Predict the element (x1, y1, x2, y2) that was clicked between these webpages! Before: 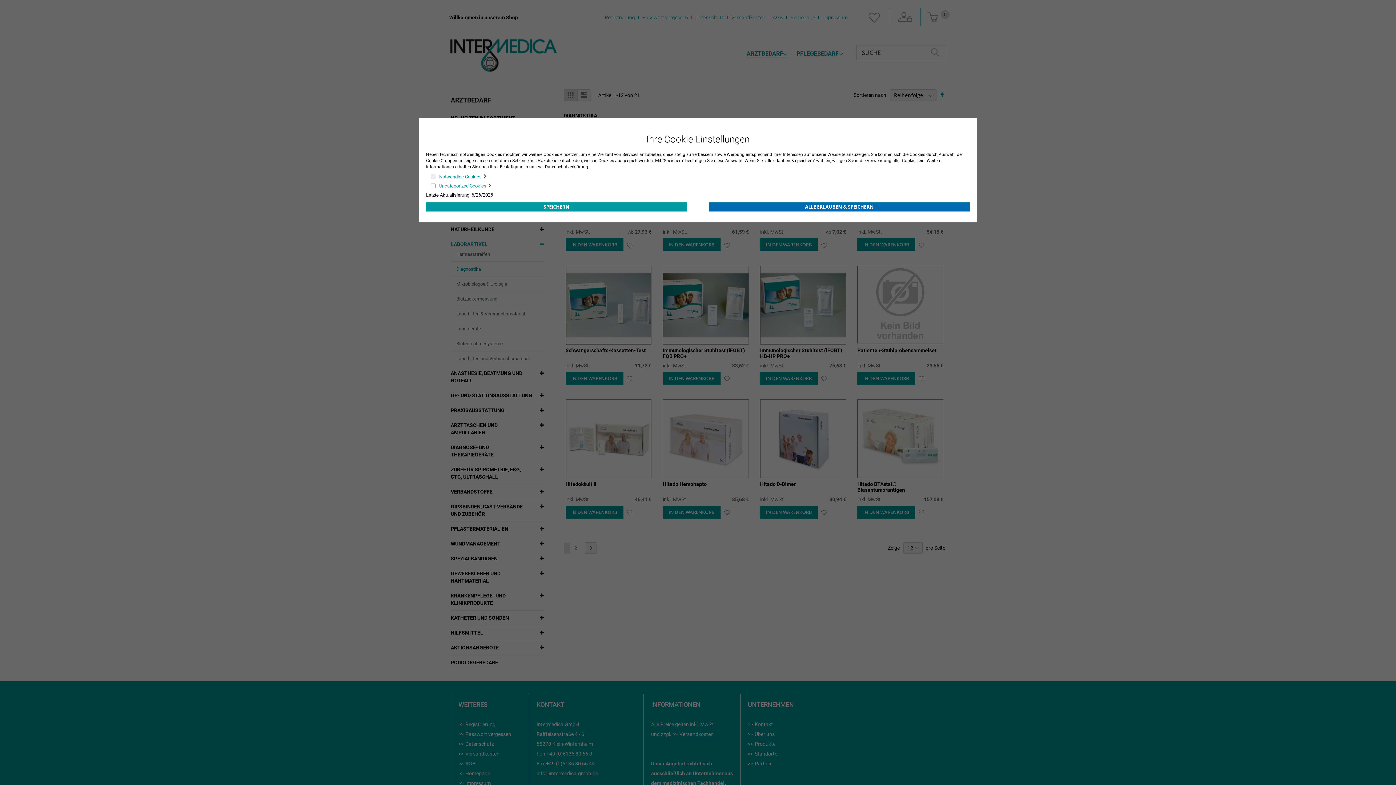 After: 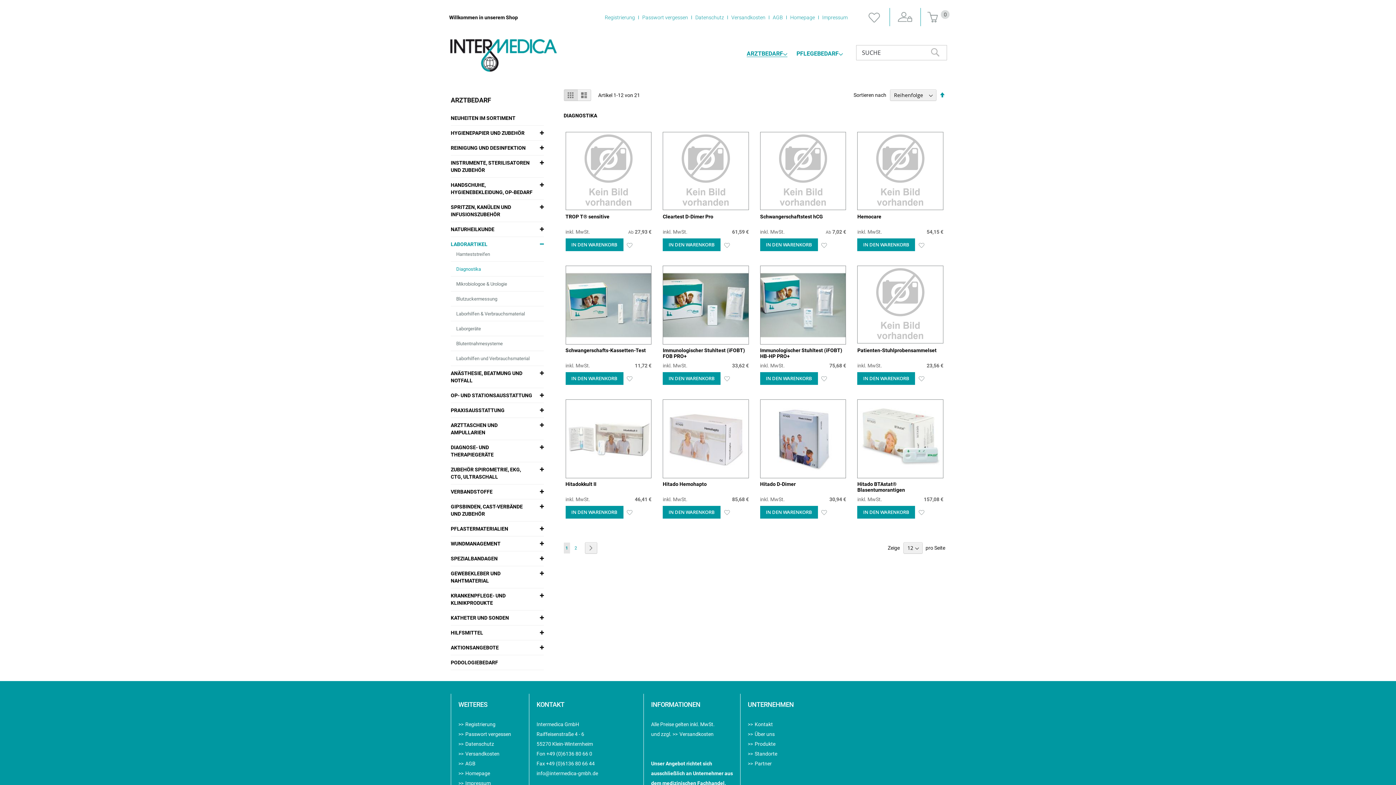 Action: bbox: (426, 202, 687, 211) label: SPEICHERN